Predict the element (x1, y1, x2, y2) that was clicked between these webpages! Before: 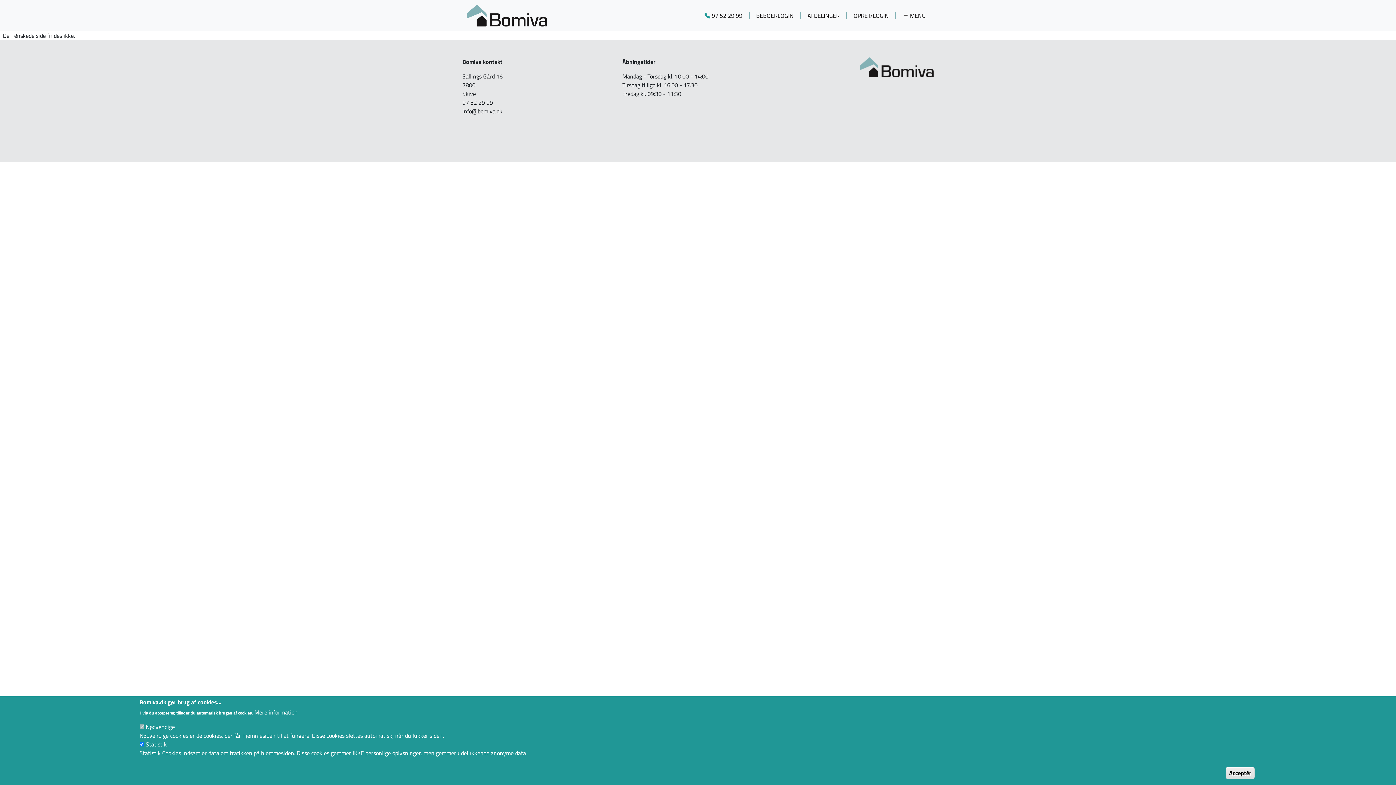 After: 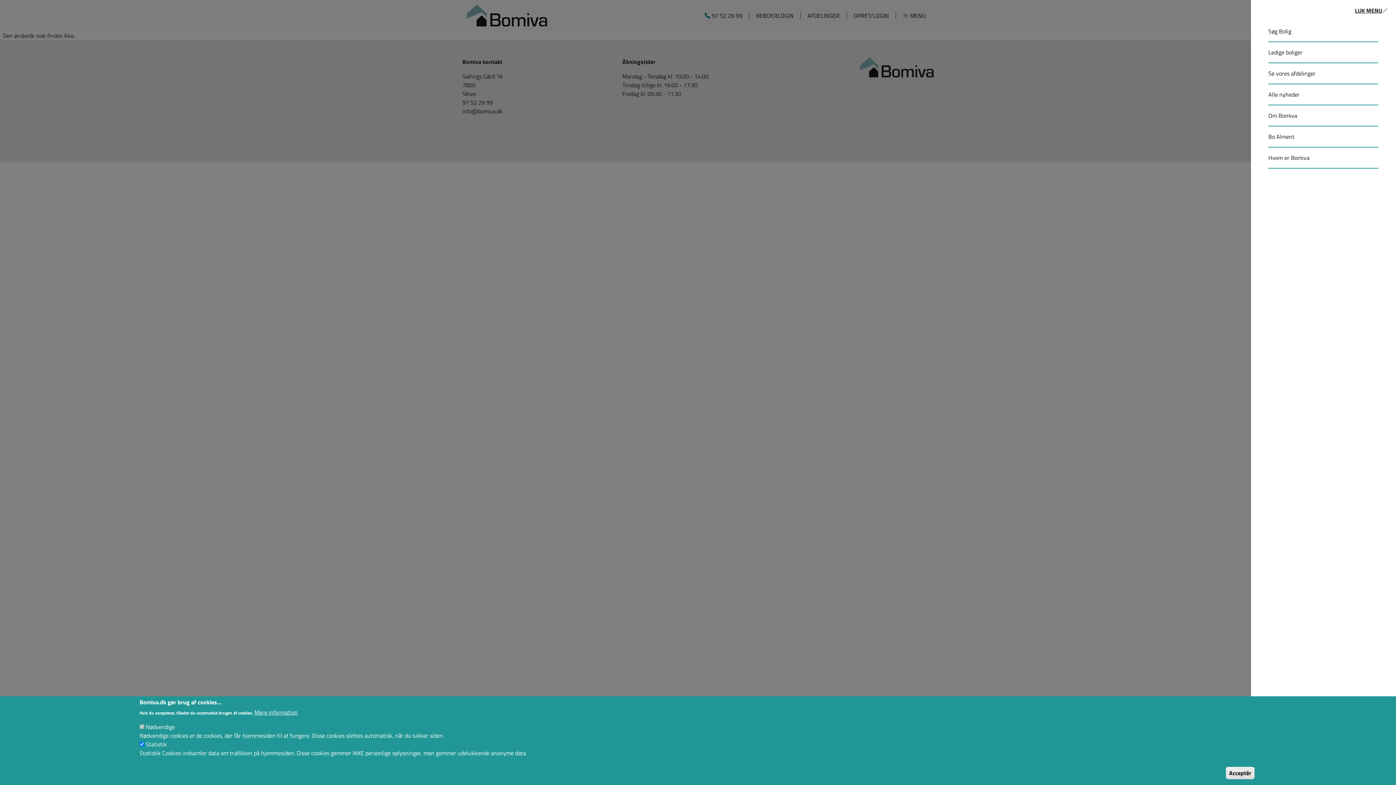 Action: bbox: (902, 11, 925, 20) label:  MENU